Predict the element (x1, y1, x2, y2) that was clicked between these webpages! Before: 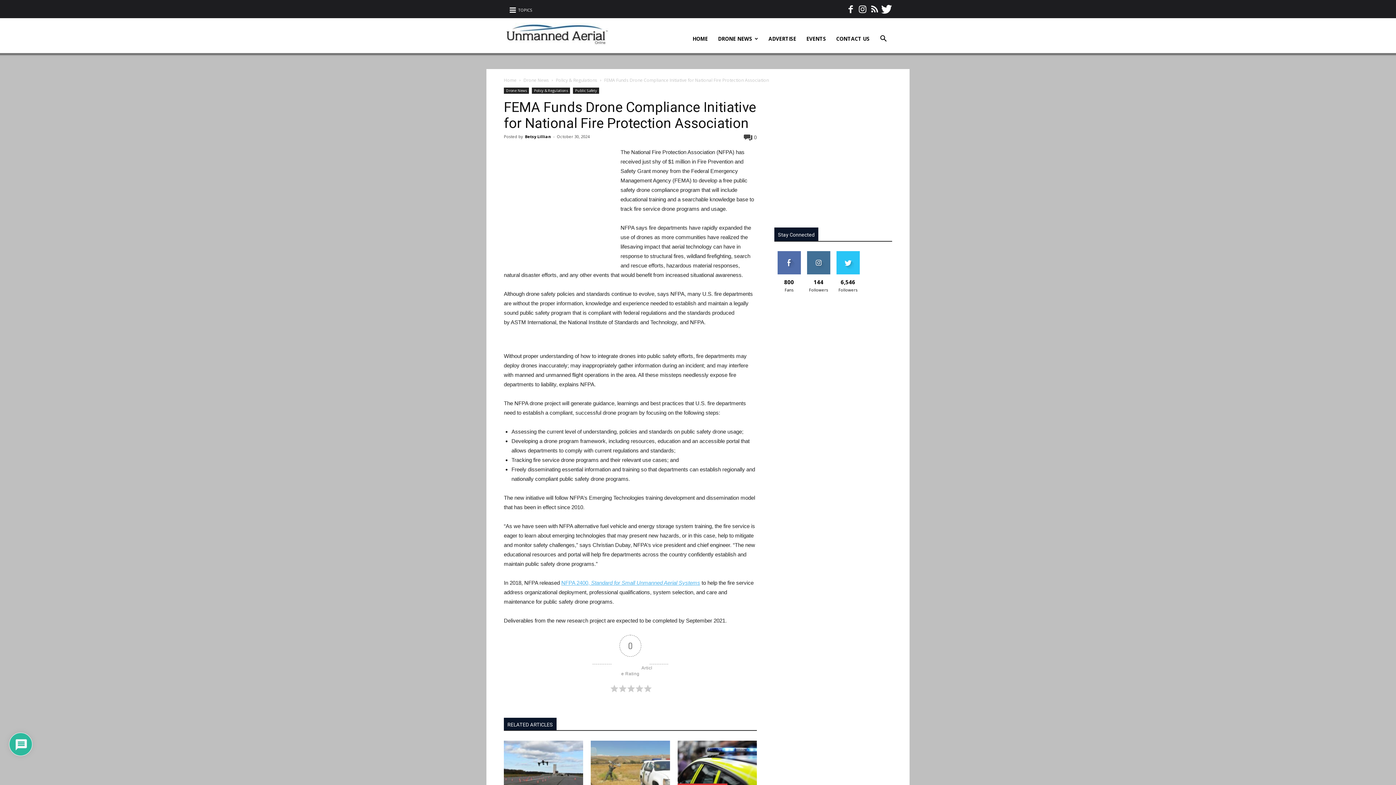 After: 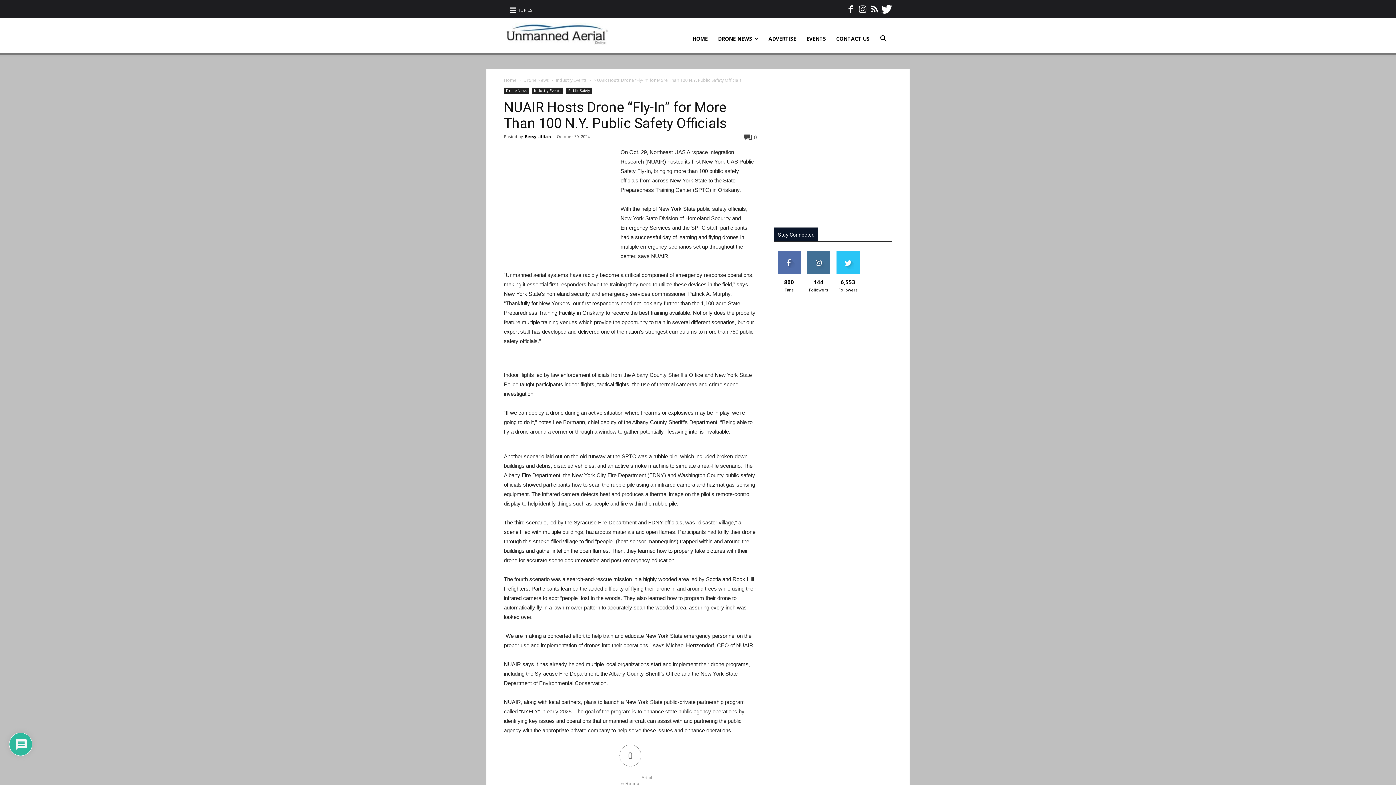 Action: bbox: (504, 741, 583, 795)